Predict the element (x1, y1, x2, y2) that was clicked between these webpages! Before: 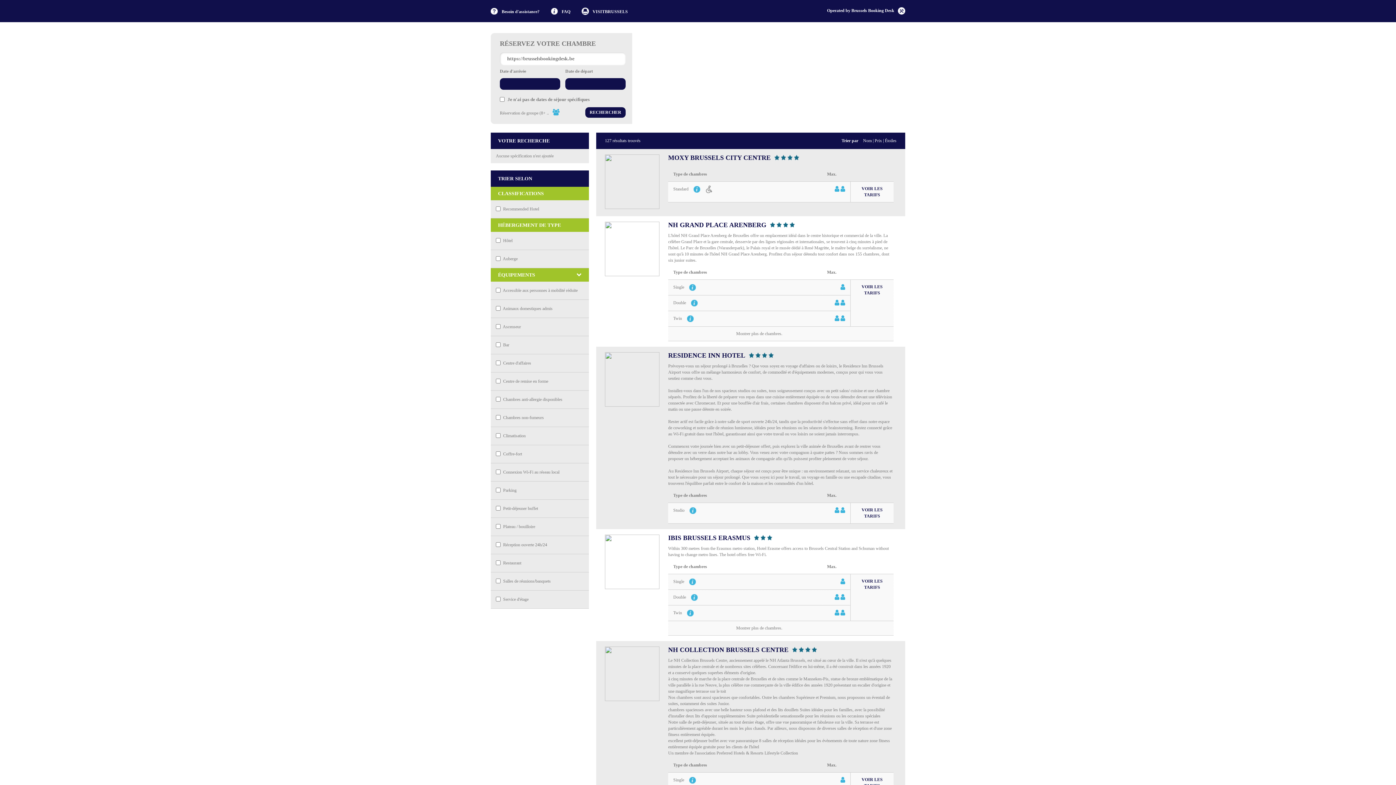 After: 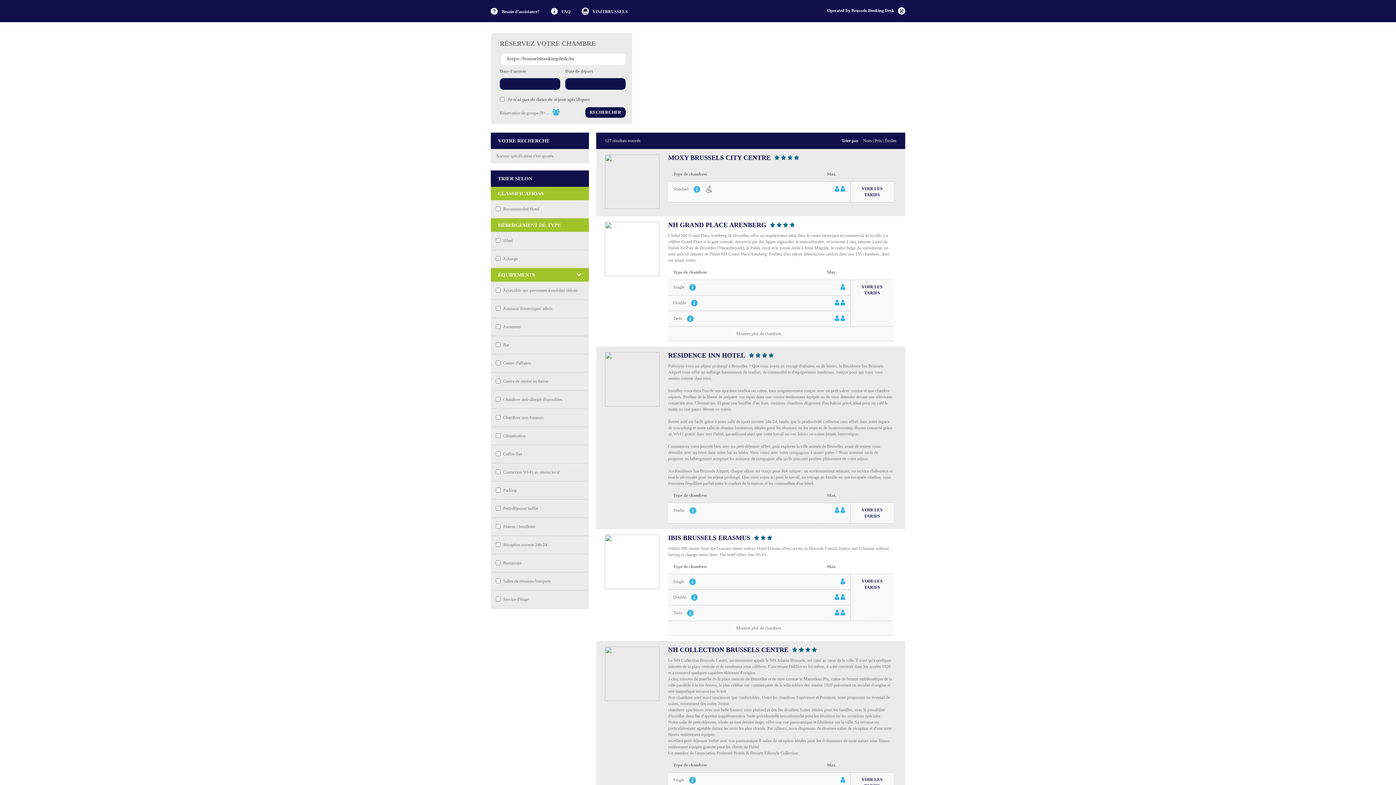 Action: bbox: (605, 402, 659, 408)